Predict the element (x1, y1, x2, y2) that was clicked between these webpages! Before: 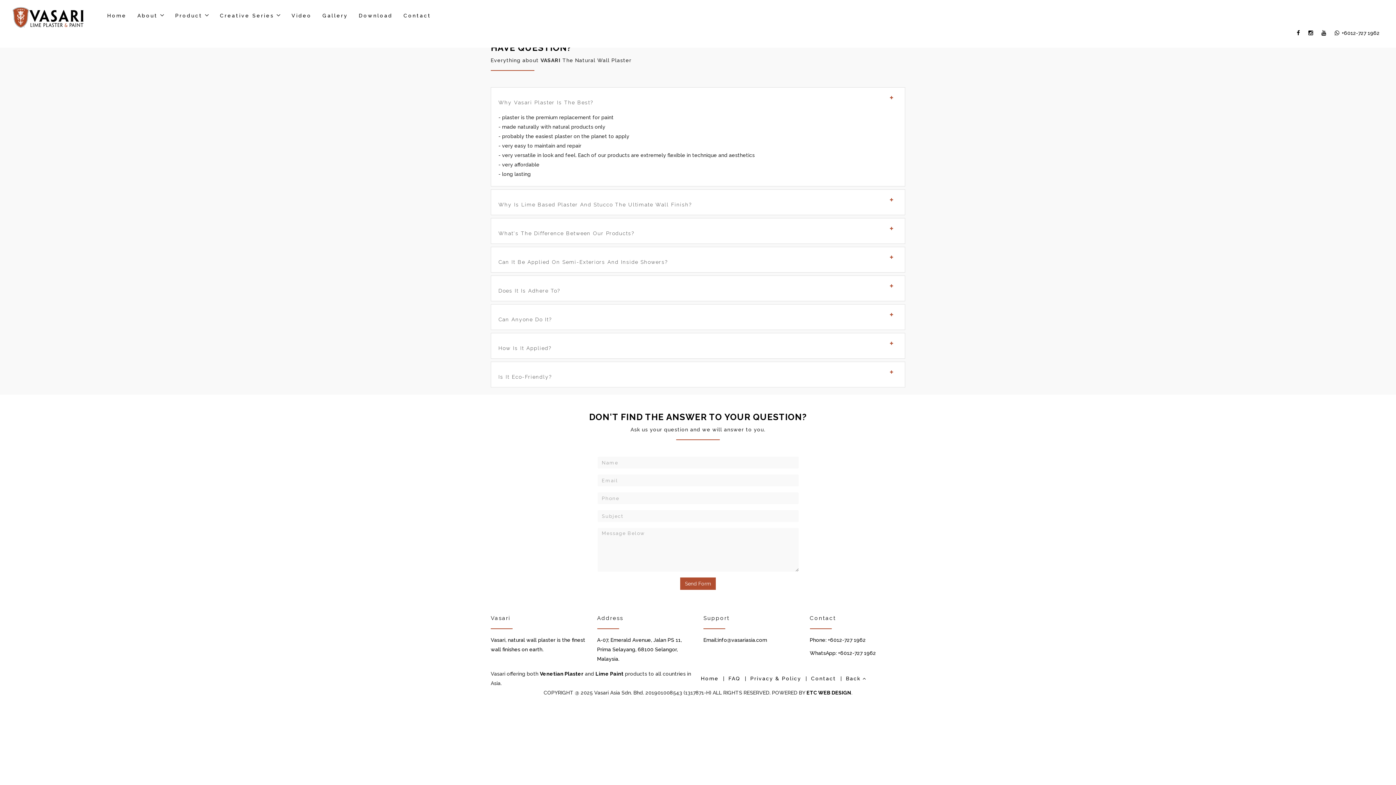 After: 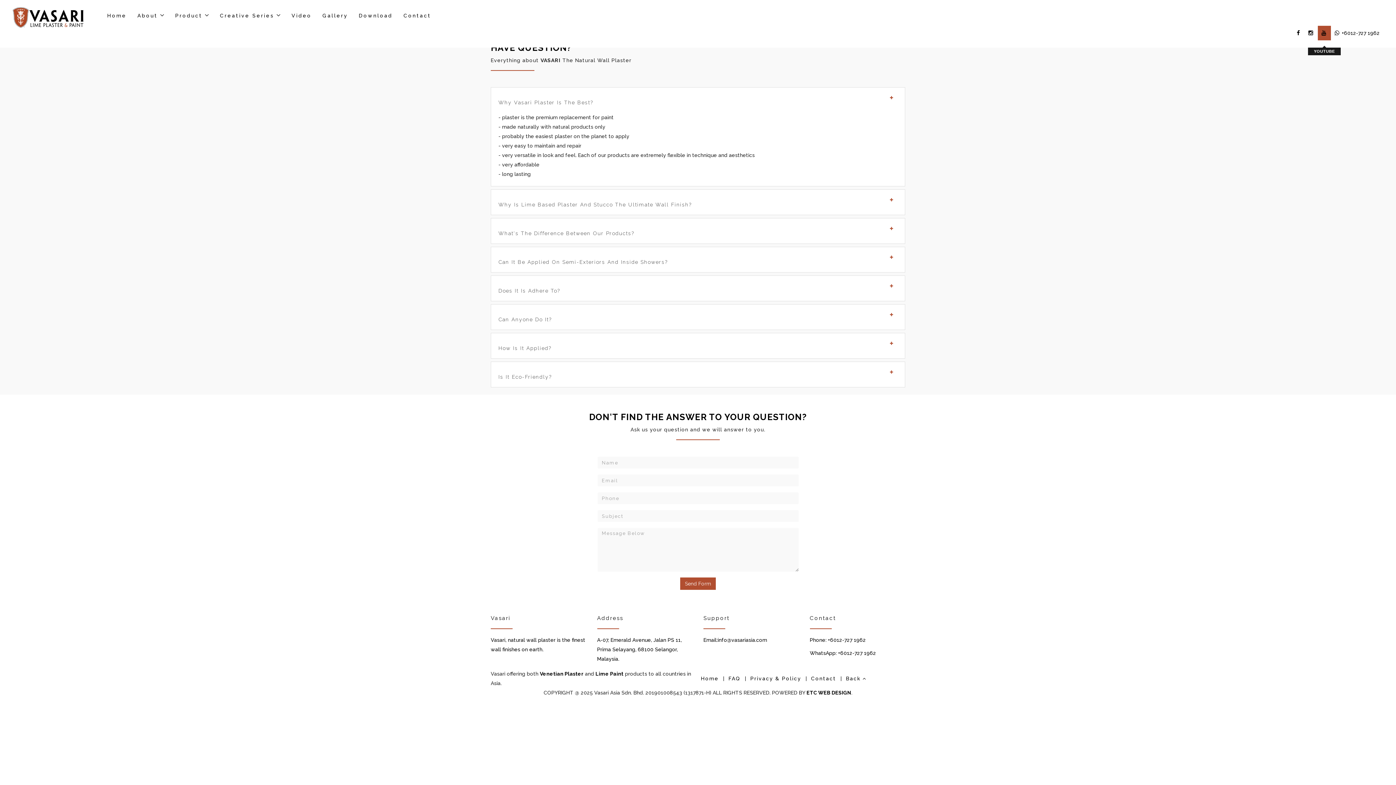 Action: bbox: (1318, 25, 1331, 40)